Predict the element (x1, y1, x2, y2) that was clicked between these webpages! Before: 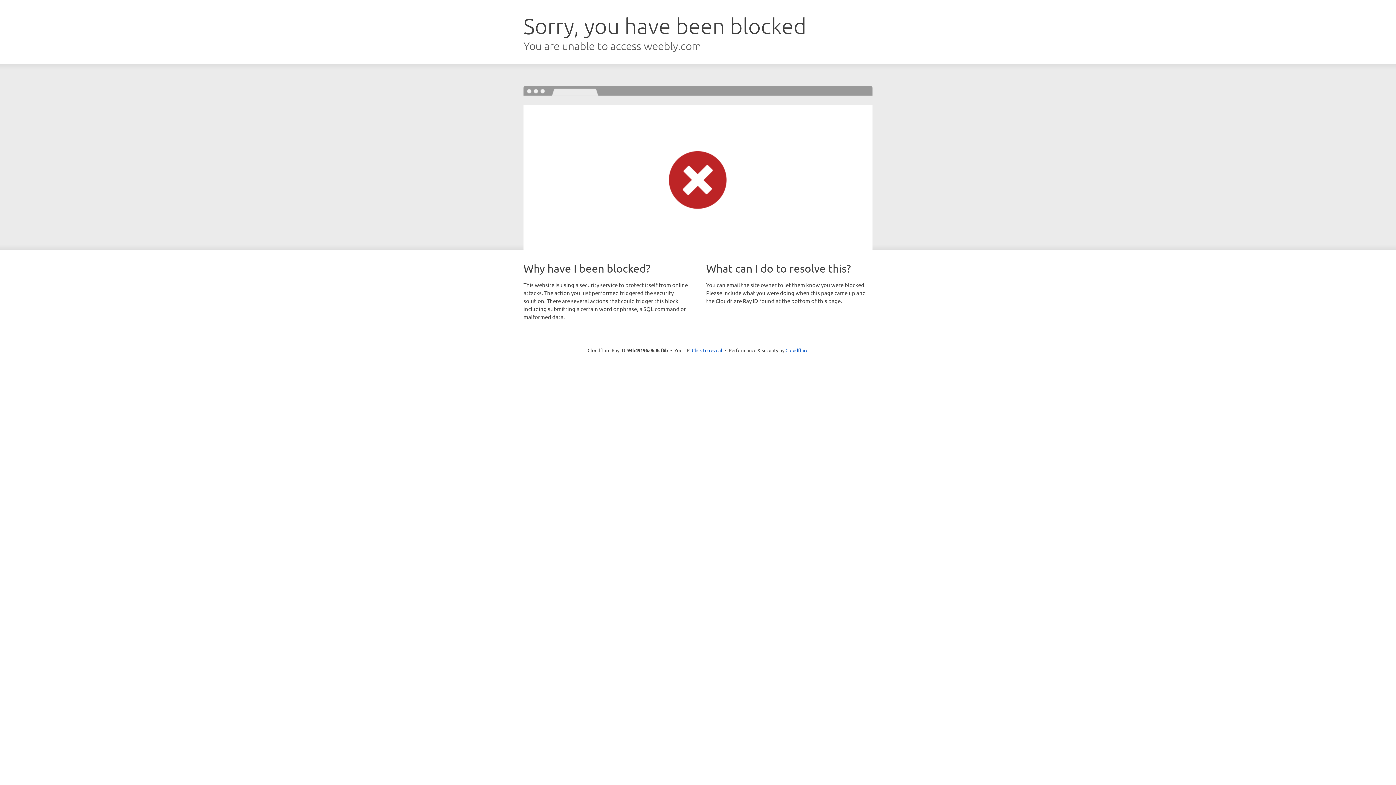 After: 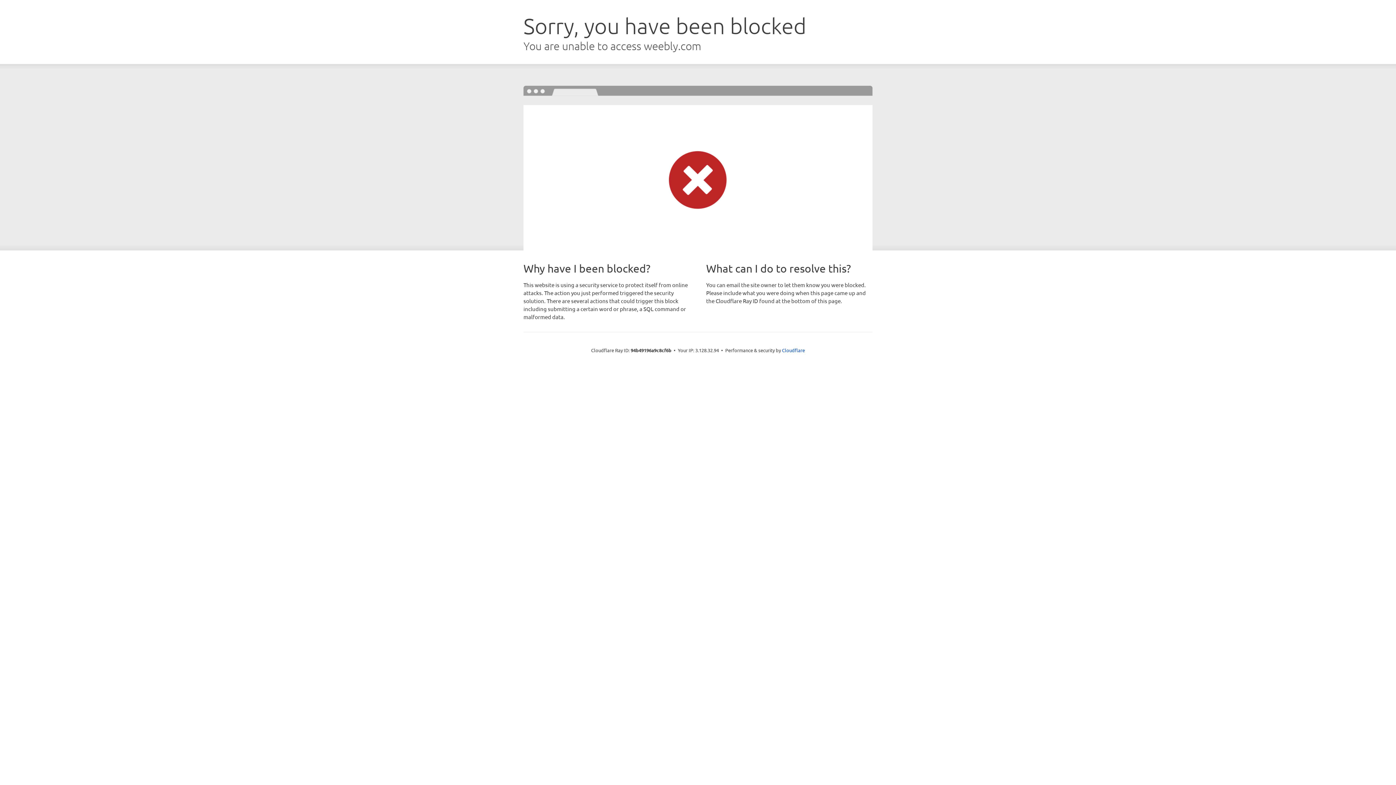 Action: bbox: (692, 346, 722, 353) label: Click to reveal